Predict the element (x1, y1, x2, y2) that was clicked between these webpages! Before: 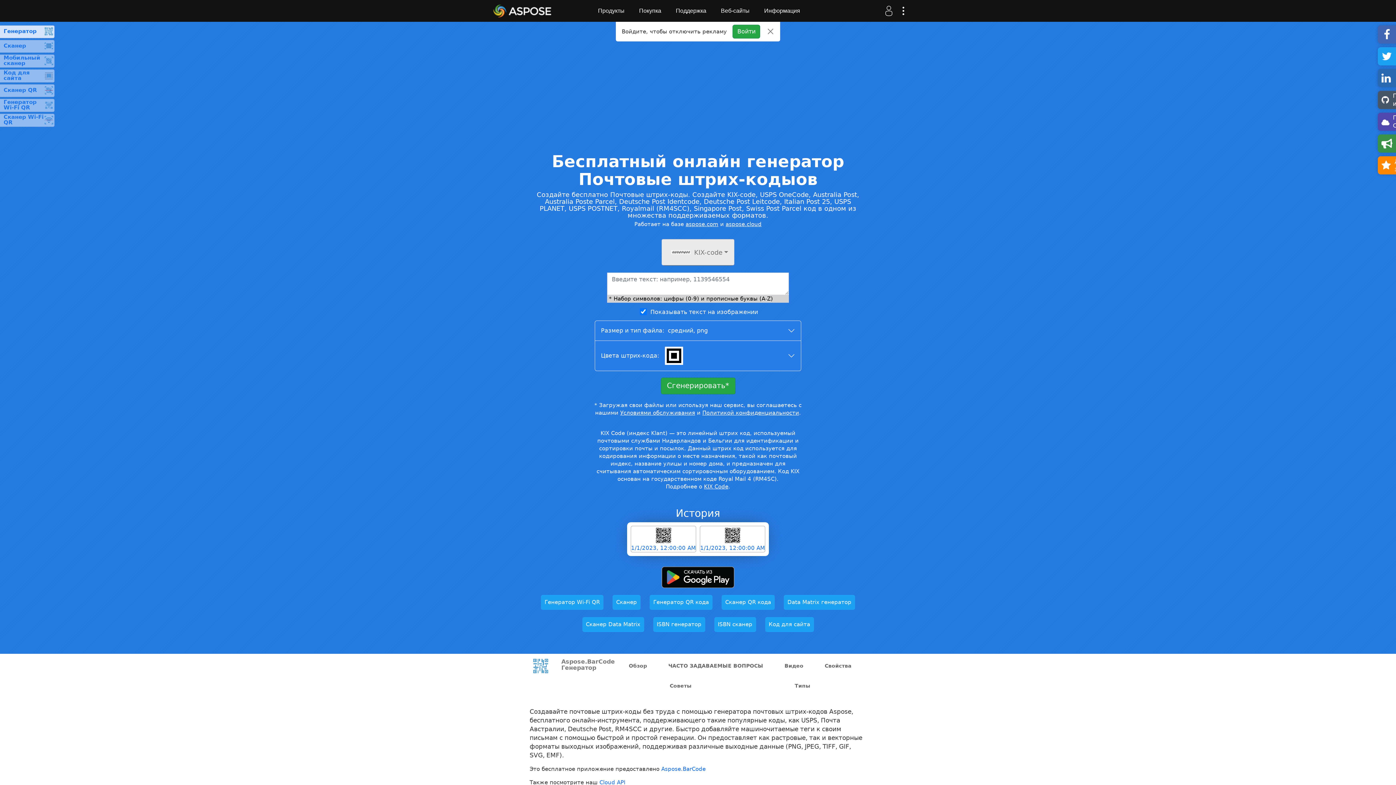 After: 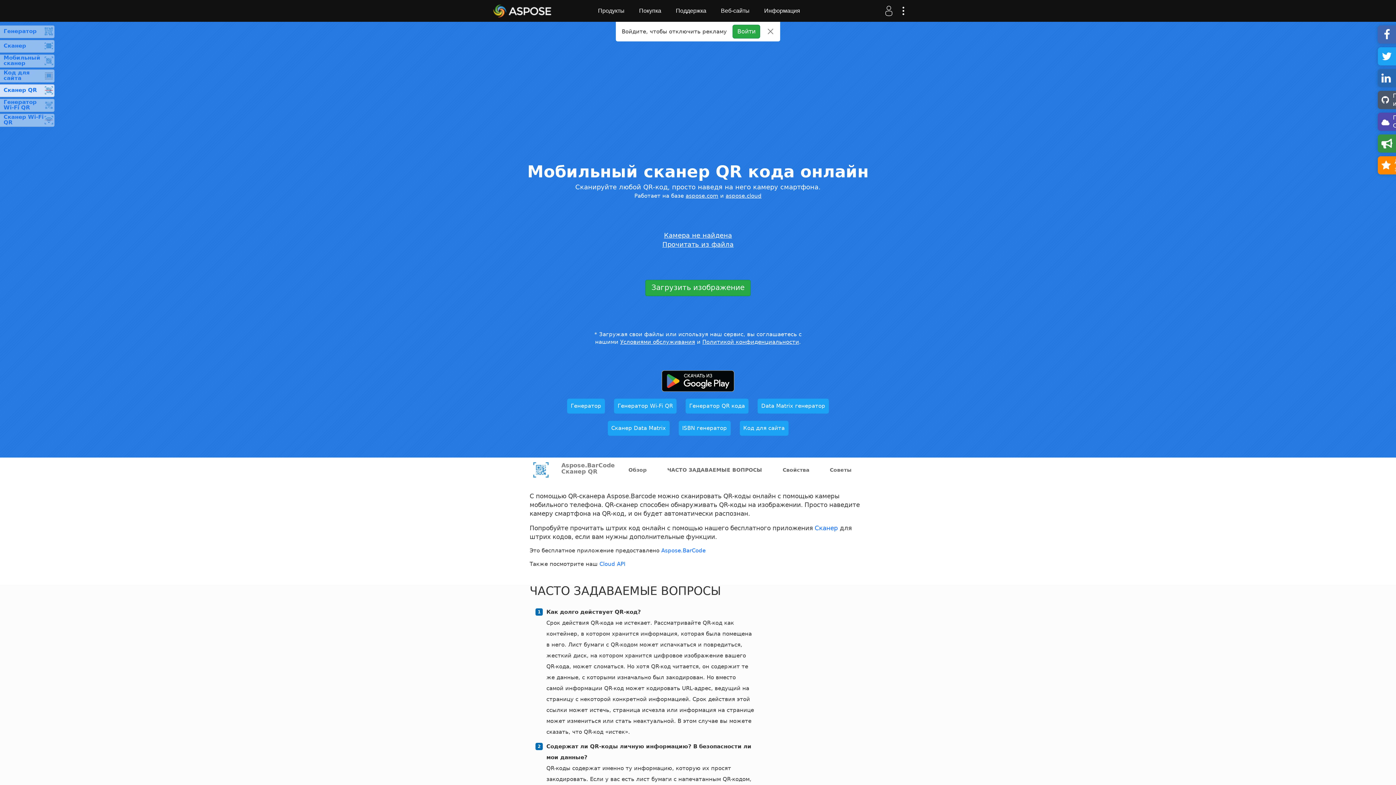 Action: bbox: (0, 84, 54, 97) label: Сканер QR